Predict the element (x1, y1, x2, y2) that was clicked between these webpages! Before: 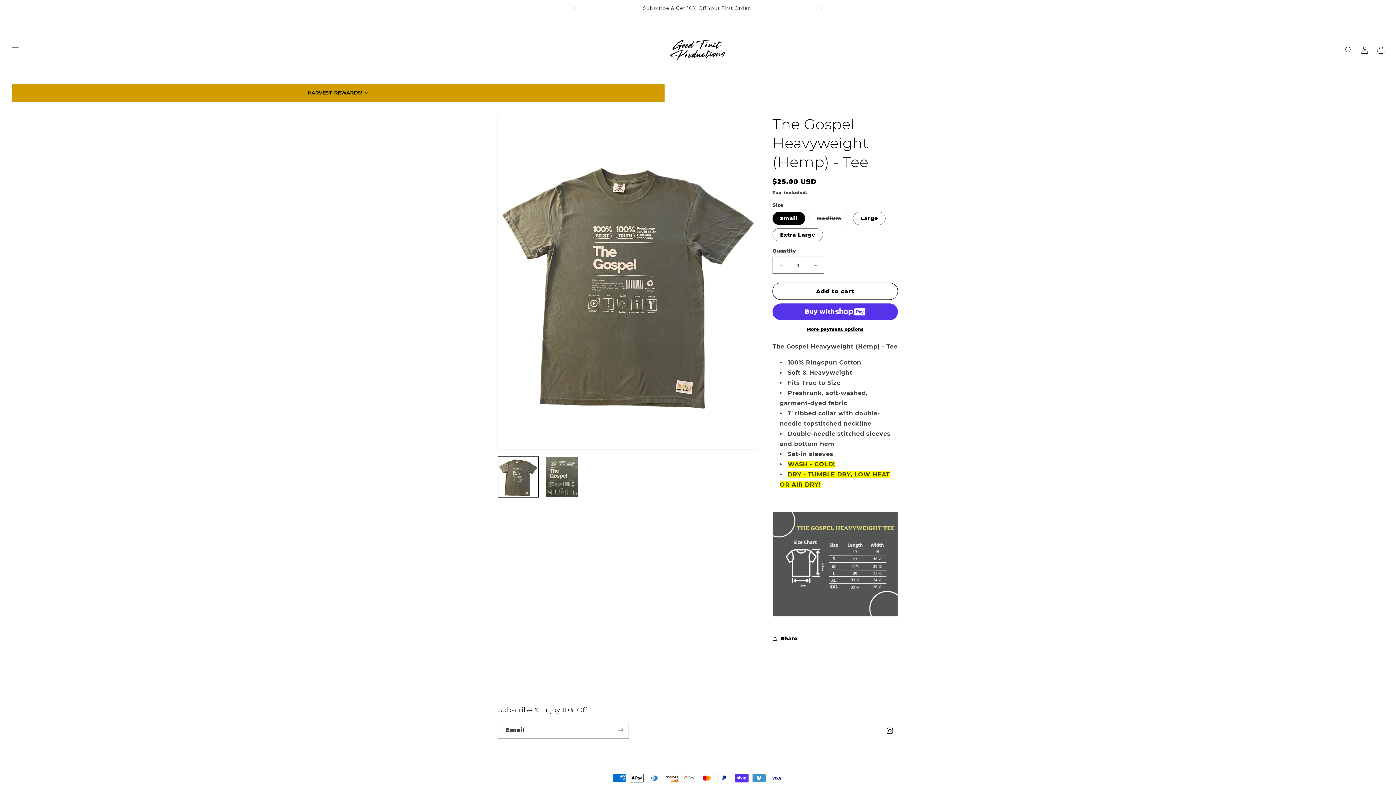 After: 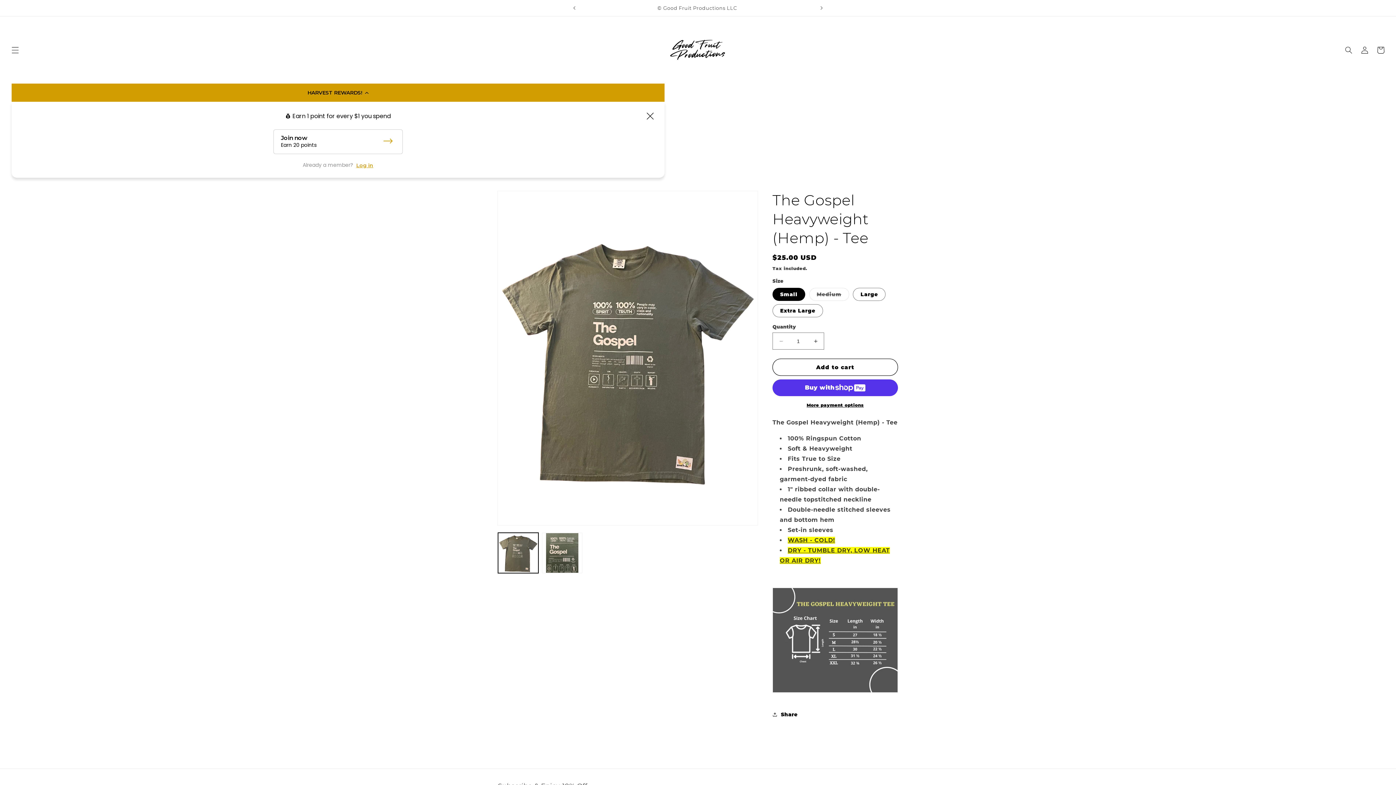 Action: bbox: (11, 83, 664, 101) label: HARVEST REWARDS!